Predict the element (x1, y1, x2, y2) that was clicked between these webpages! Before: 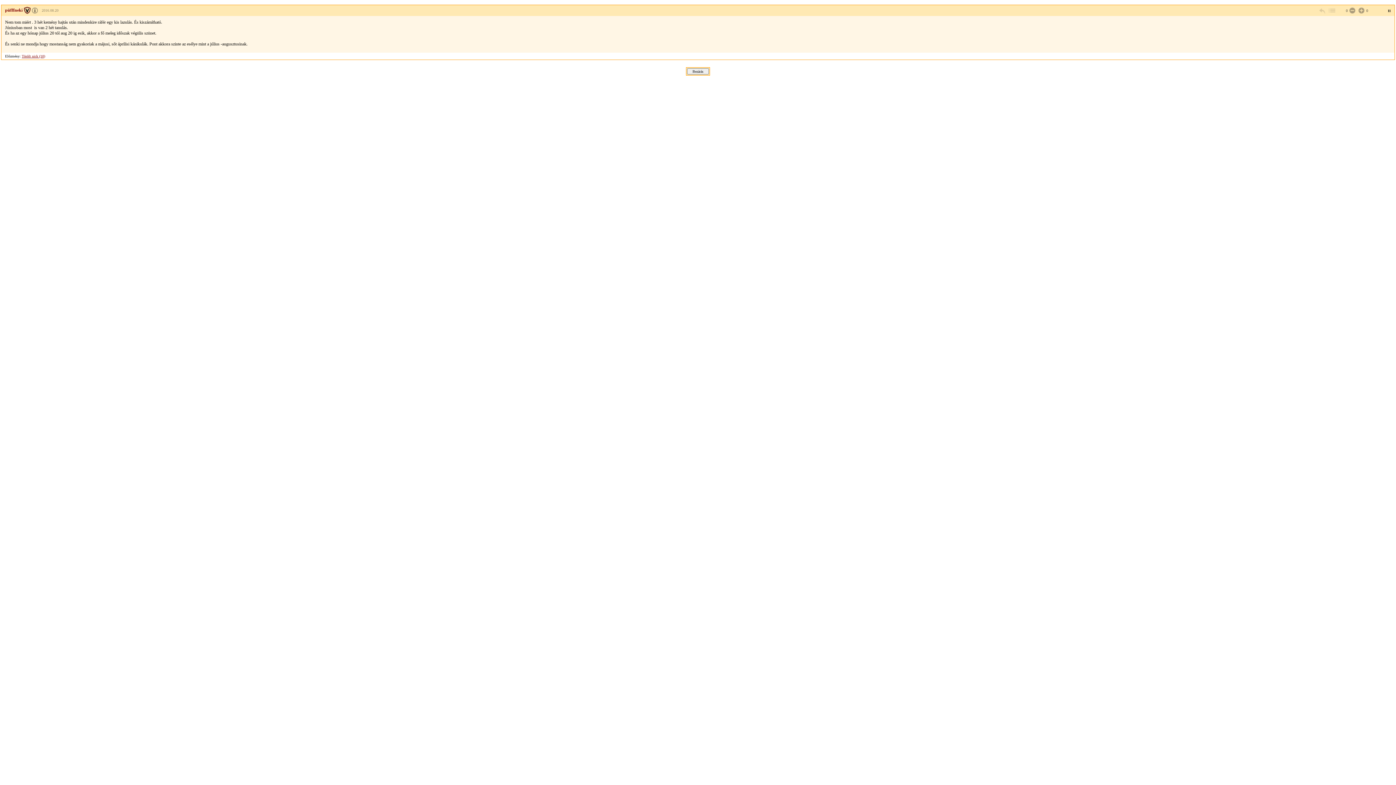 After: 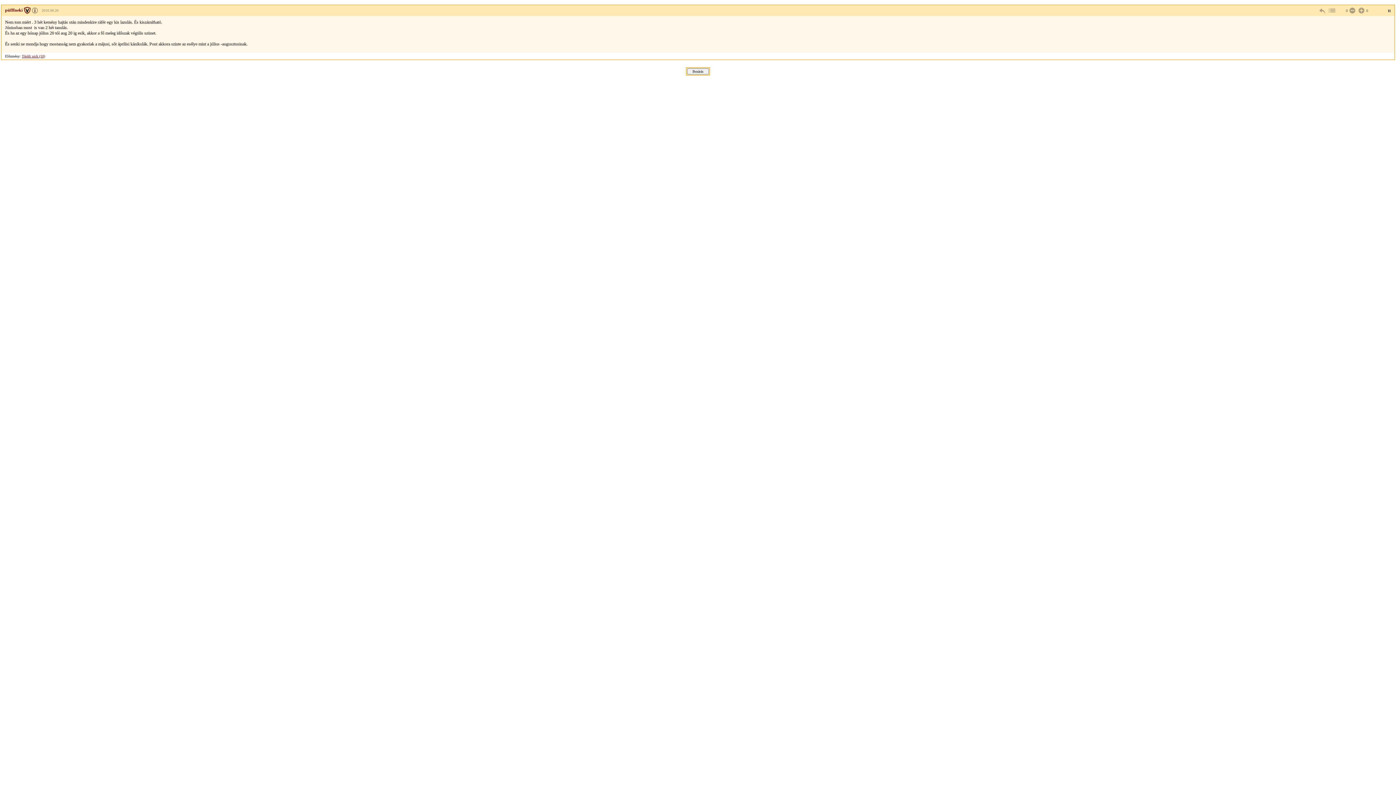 Action: label: 2016.08.20 bbox: (41, 8, 58, 12)